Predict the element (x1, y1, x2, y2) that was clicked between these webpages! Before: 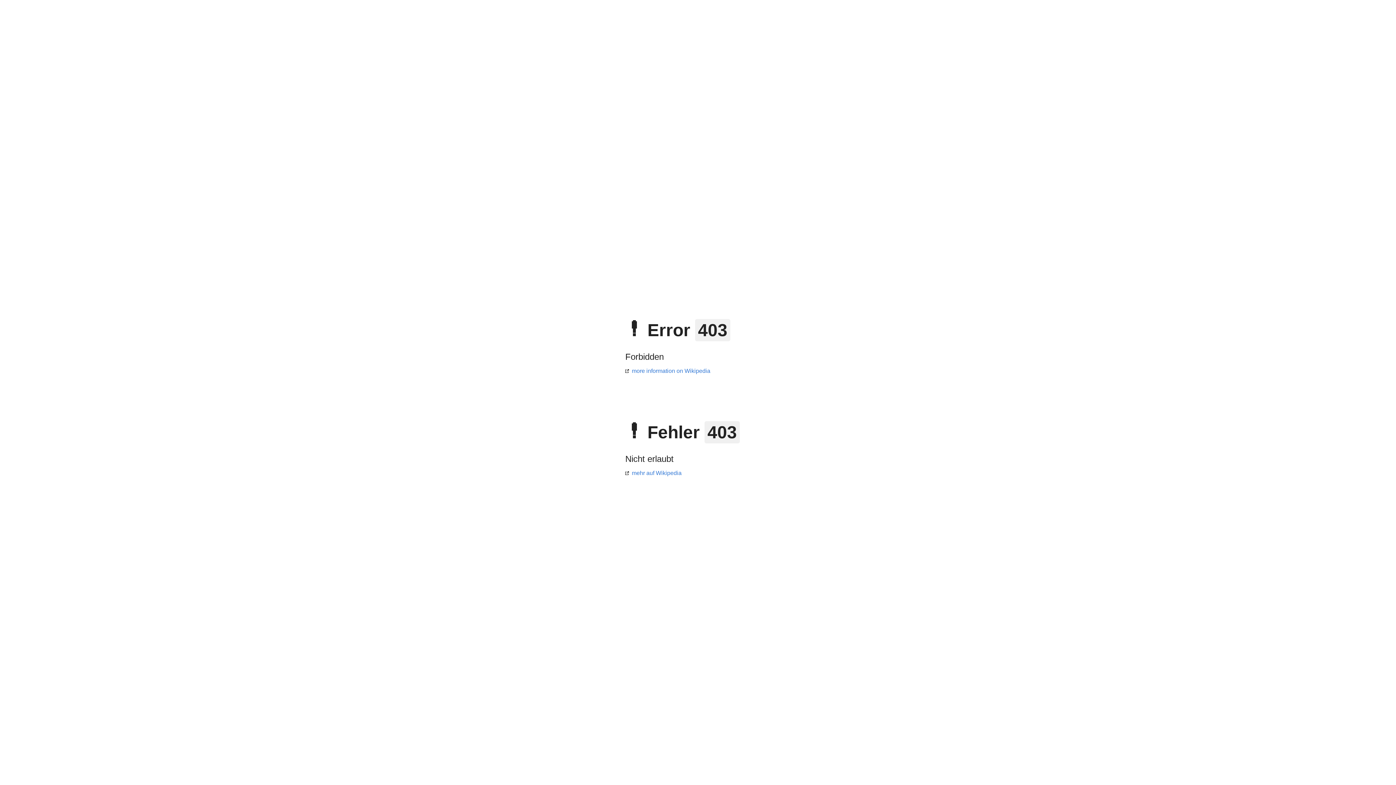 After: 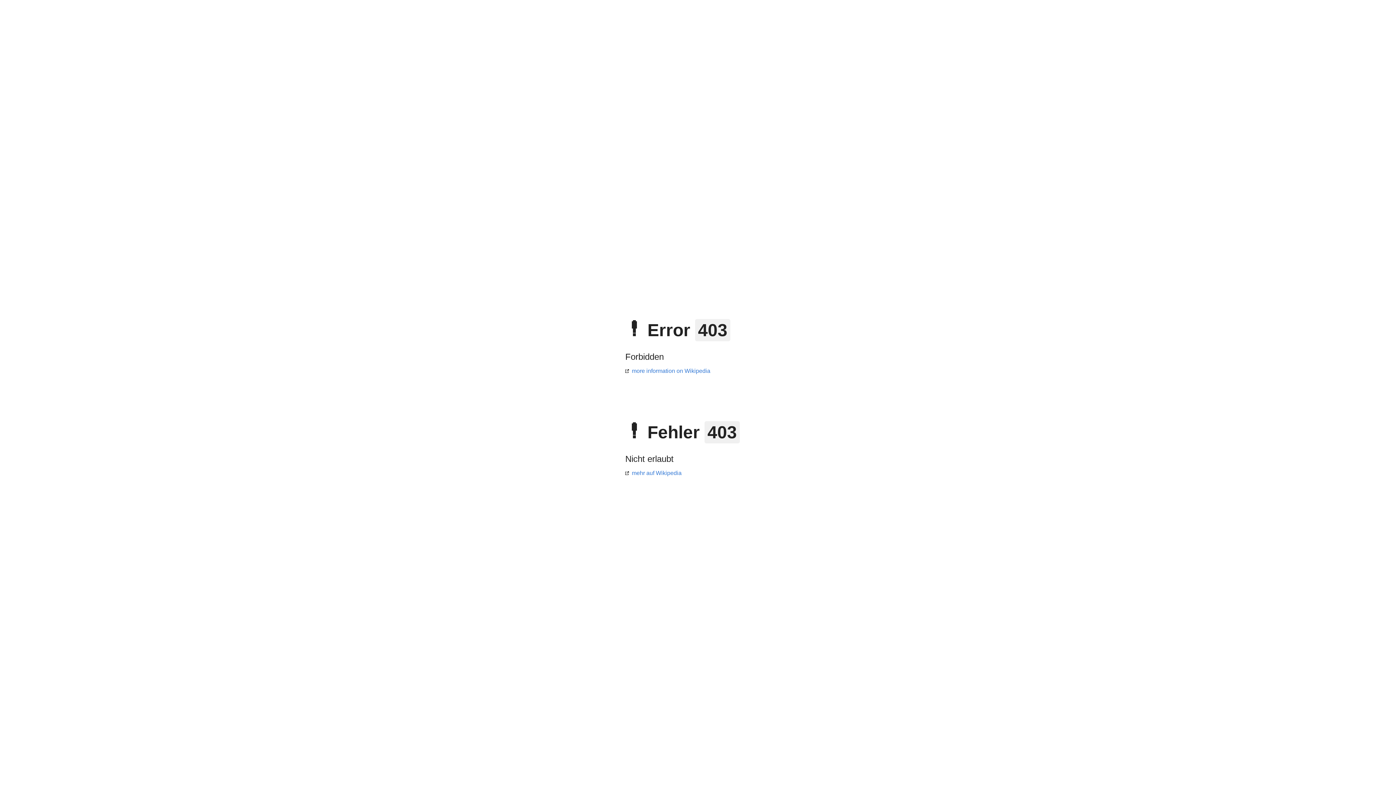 Action: label: more information on Wikipedia bbox: (625, 368, 710, 374)